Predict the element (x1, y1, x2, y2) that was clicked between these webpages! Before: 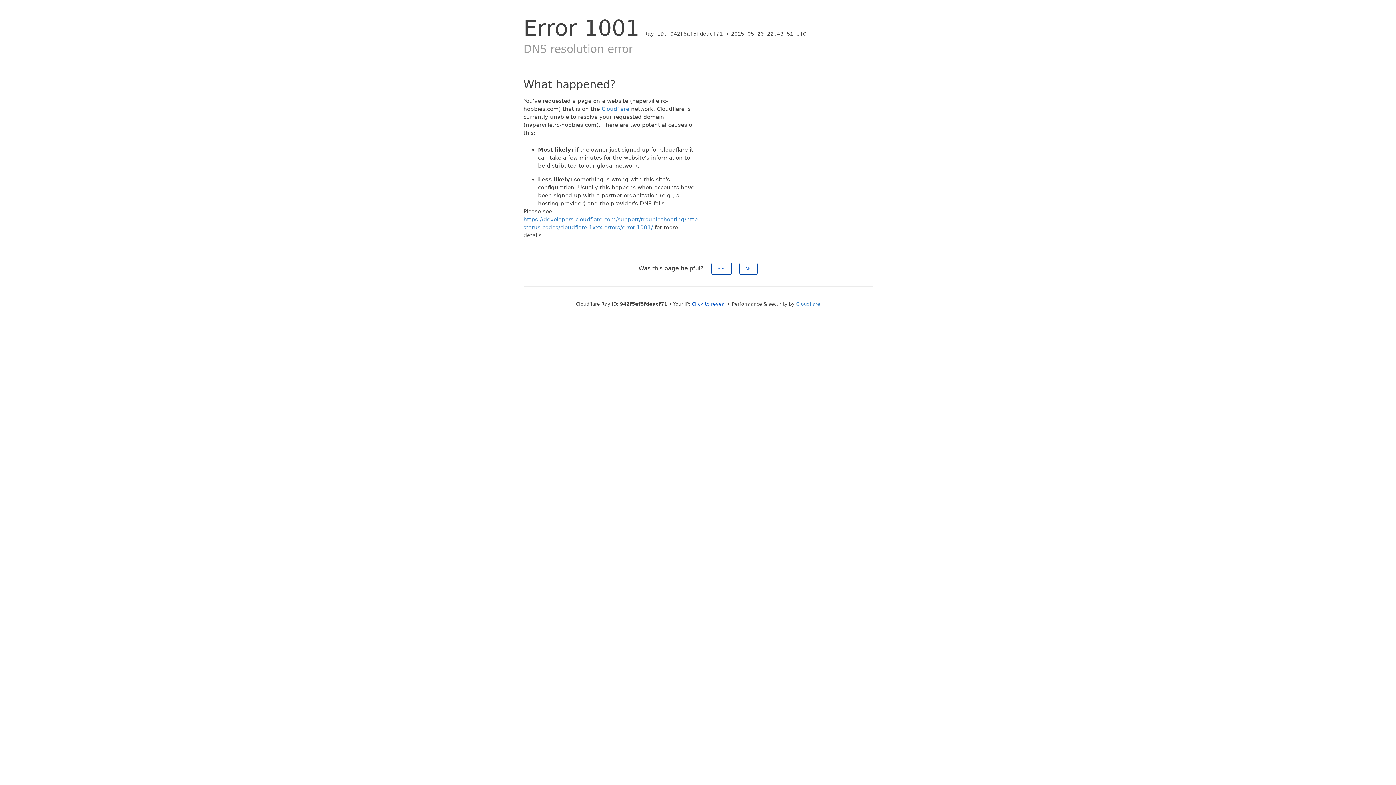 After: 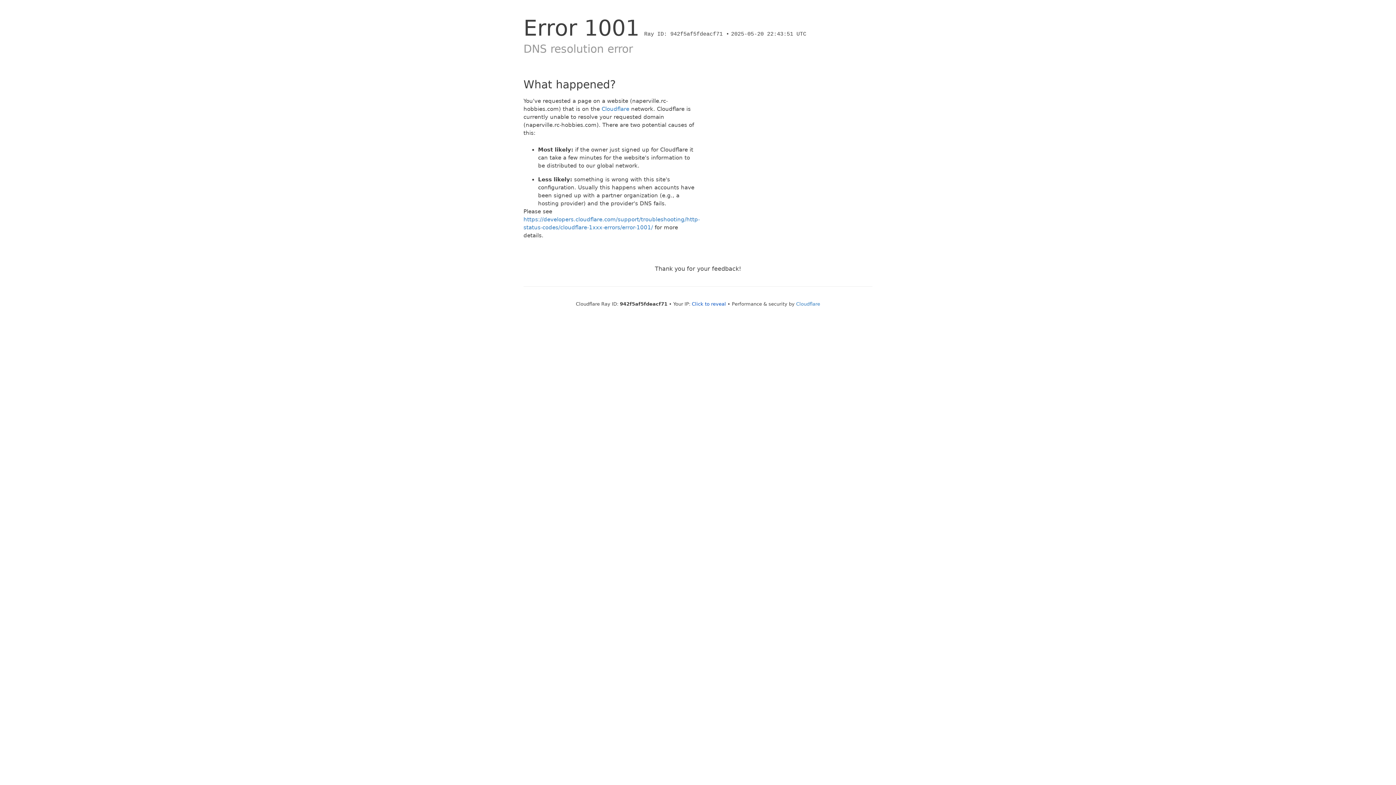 Action: label: No bbox: (739, 262, 757, 274)